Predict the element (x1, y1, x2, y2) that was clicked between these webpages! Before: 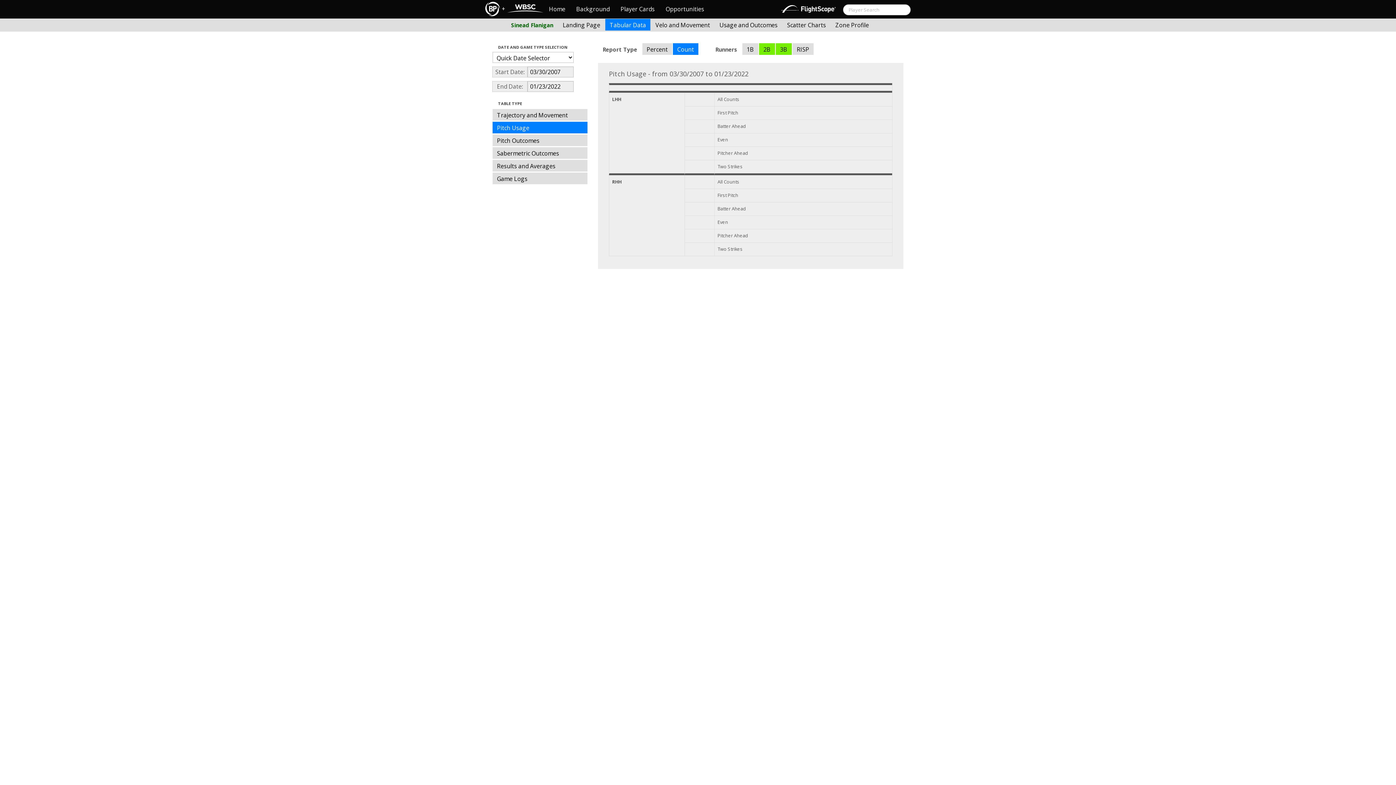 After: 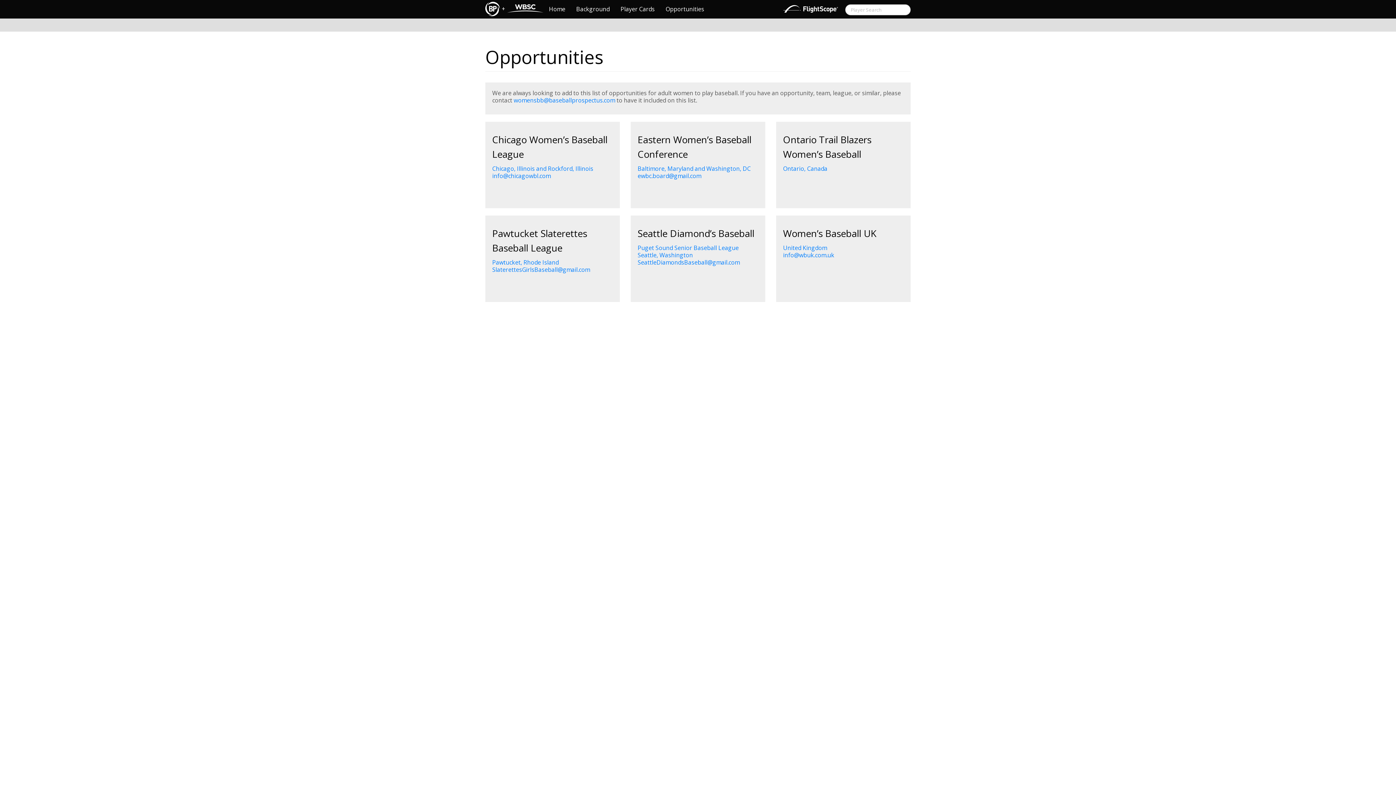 Action: label: Opportunities bbox: (660, 0, 709, 18)